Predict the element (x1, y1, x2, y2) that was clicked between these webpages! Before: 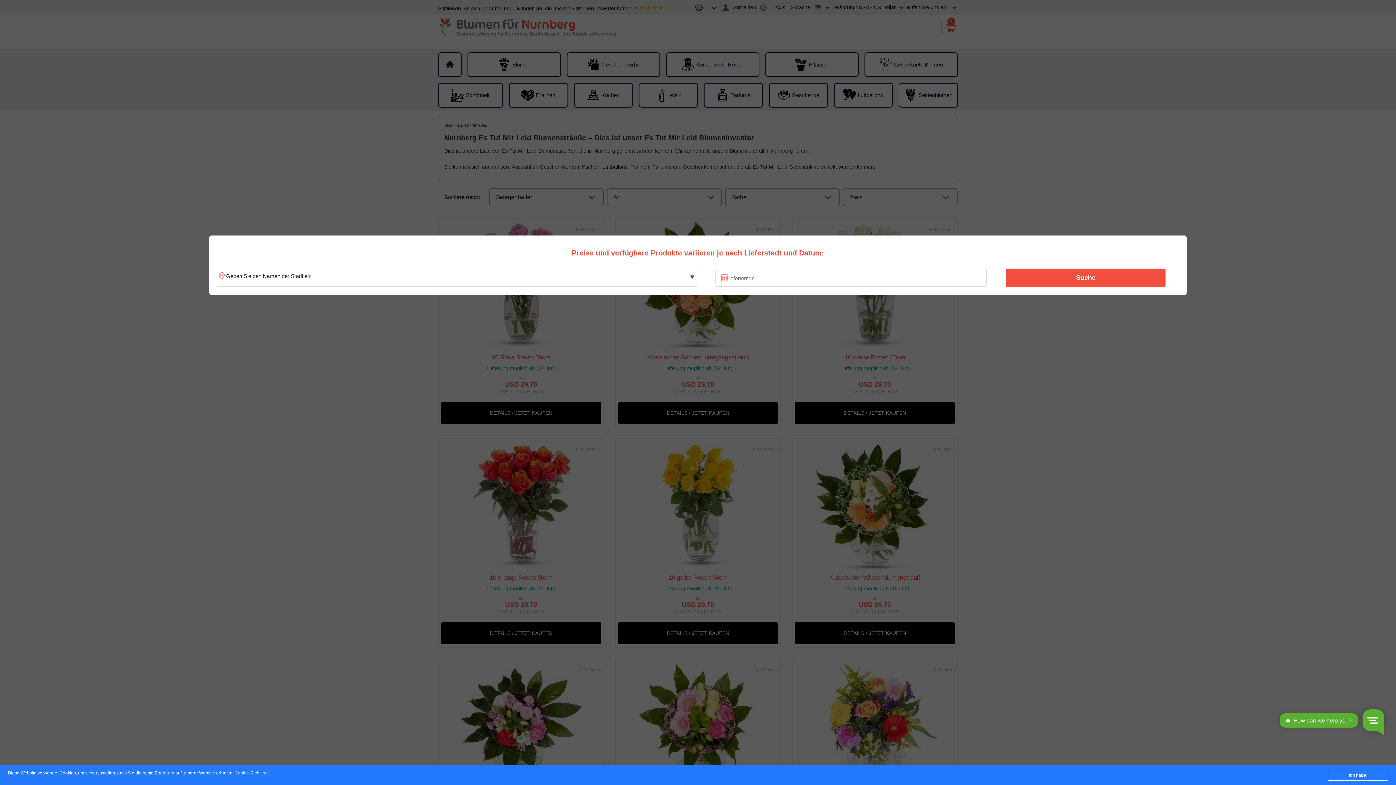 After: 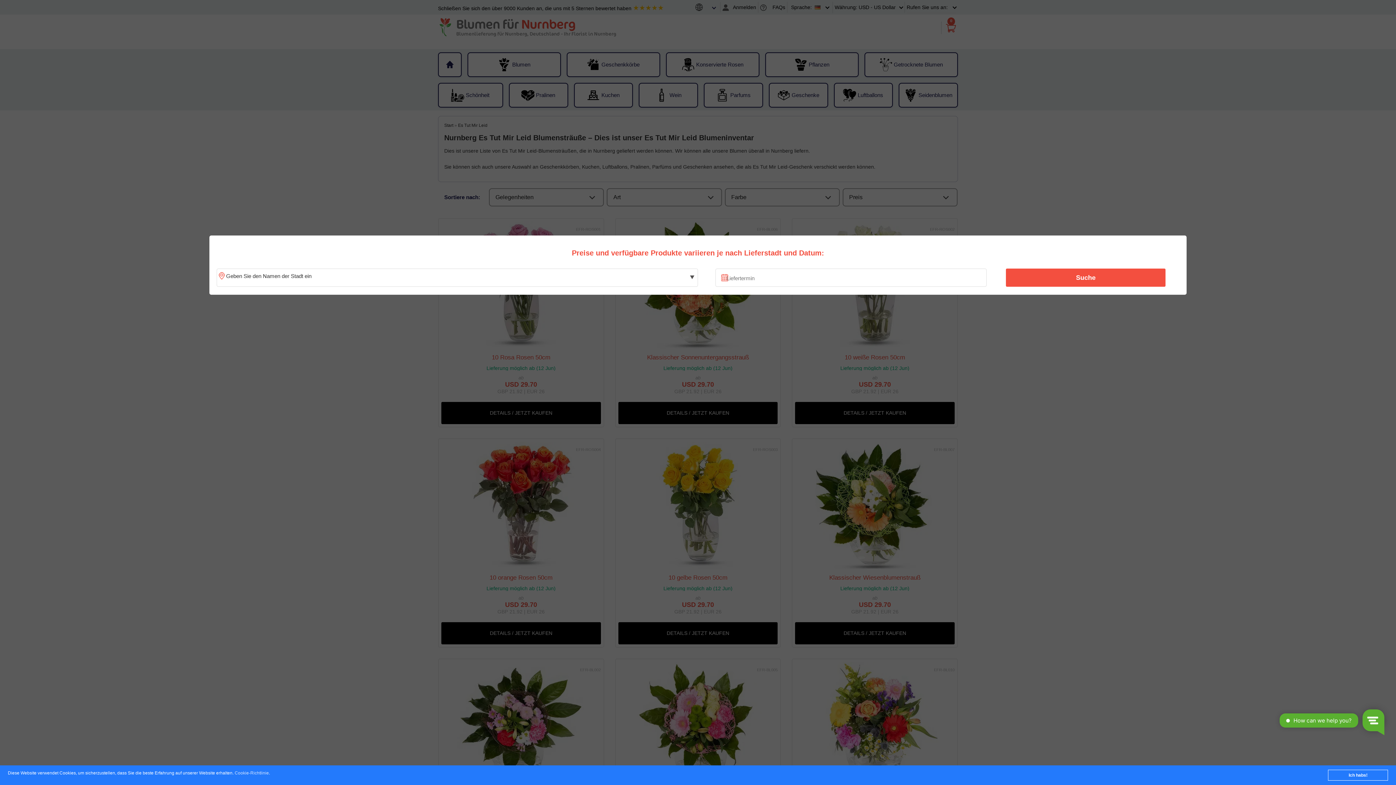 Action: label: Cookie-Richtlinie bbox: (234, 771, 268, 776)